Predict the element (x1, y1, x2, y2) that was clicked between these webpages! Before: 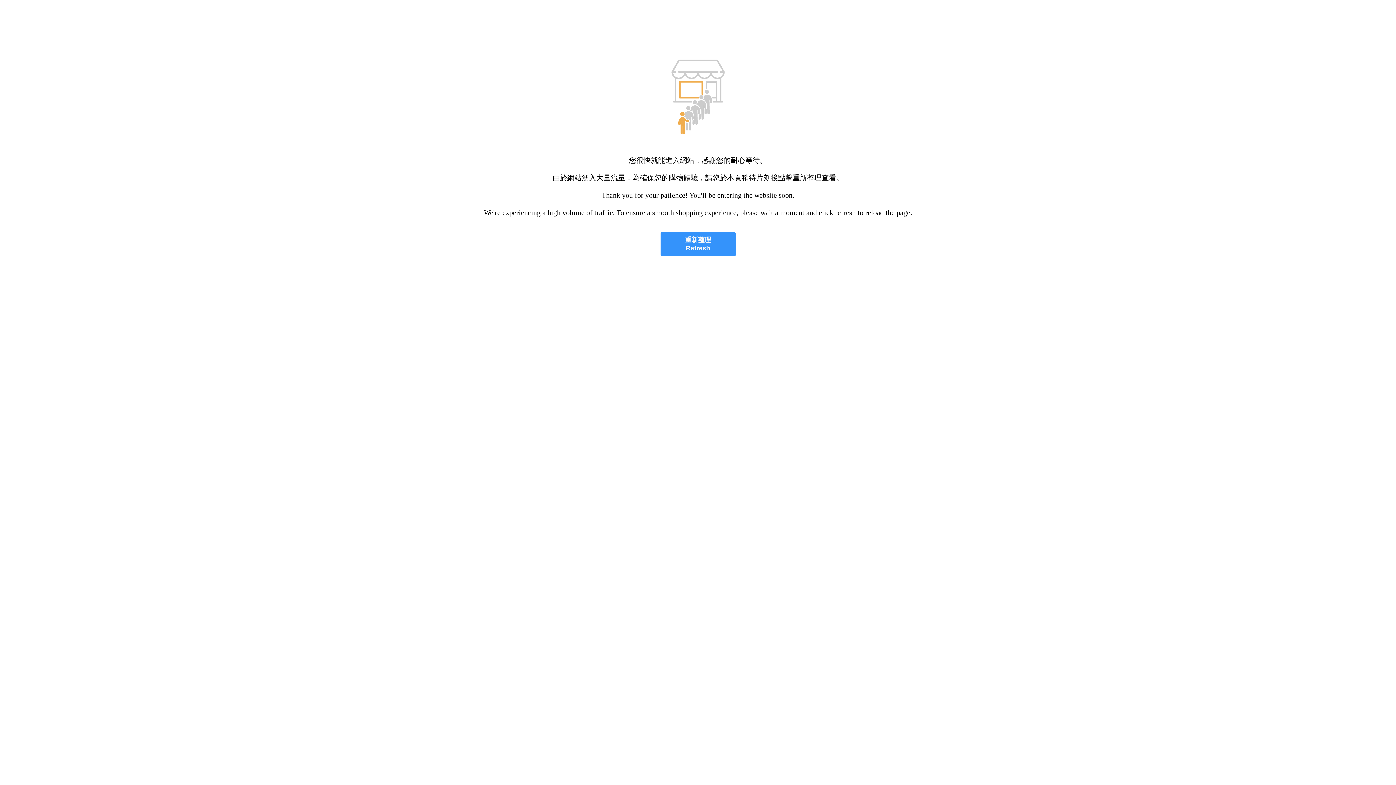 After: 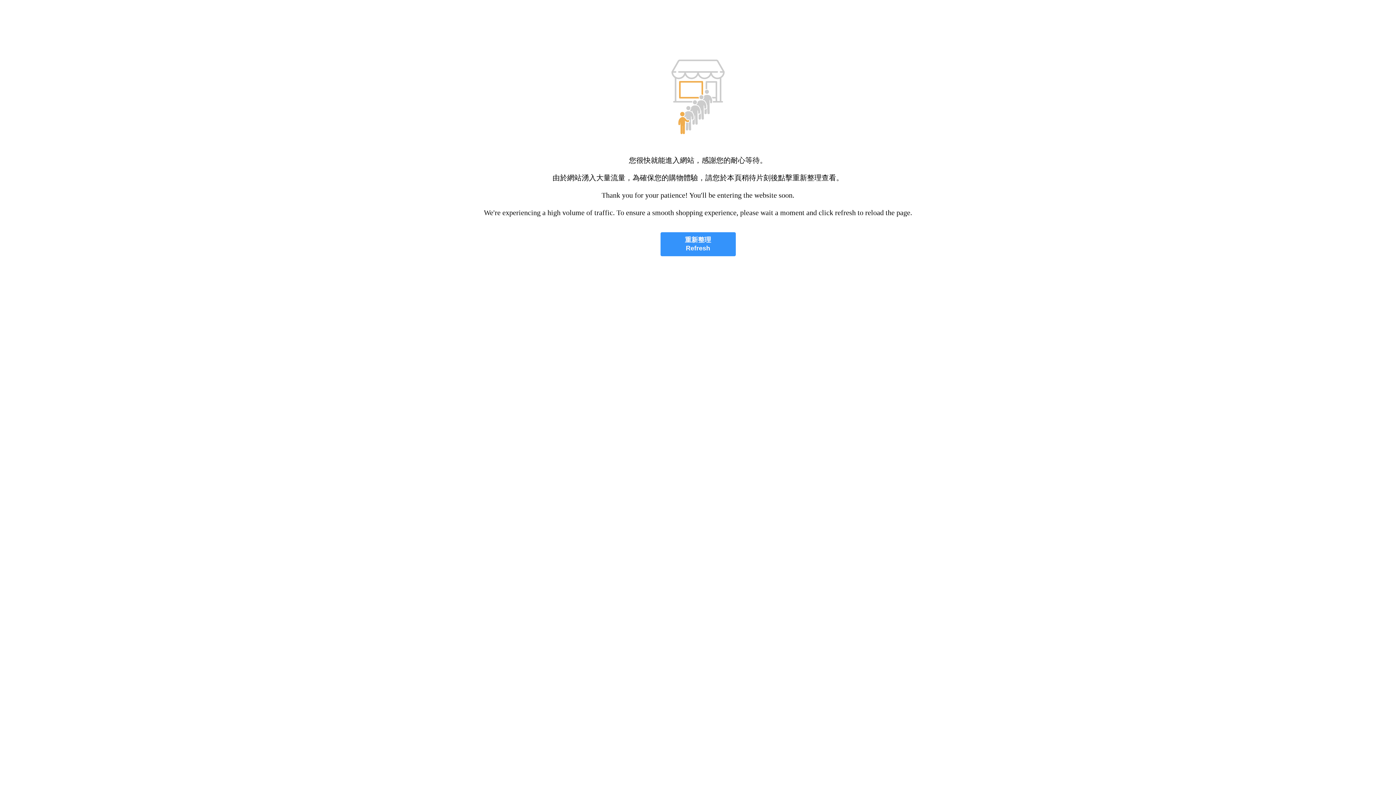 Action: label: 重新整理
Refresh bbox: (660, 232, 735, 256)